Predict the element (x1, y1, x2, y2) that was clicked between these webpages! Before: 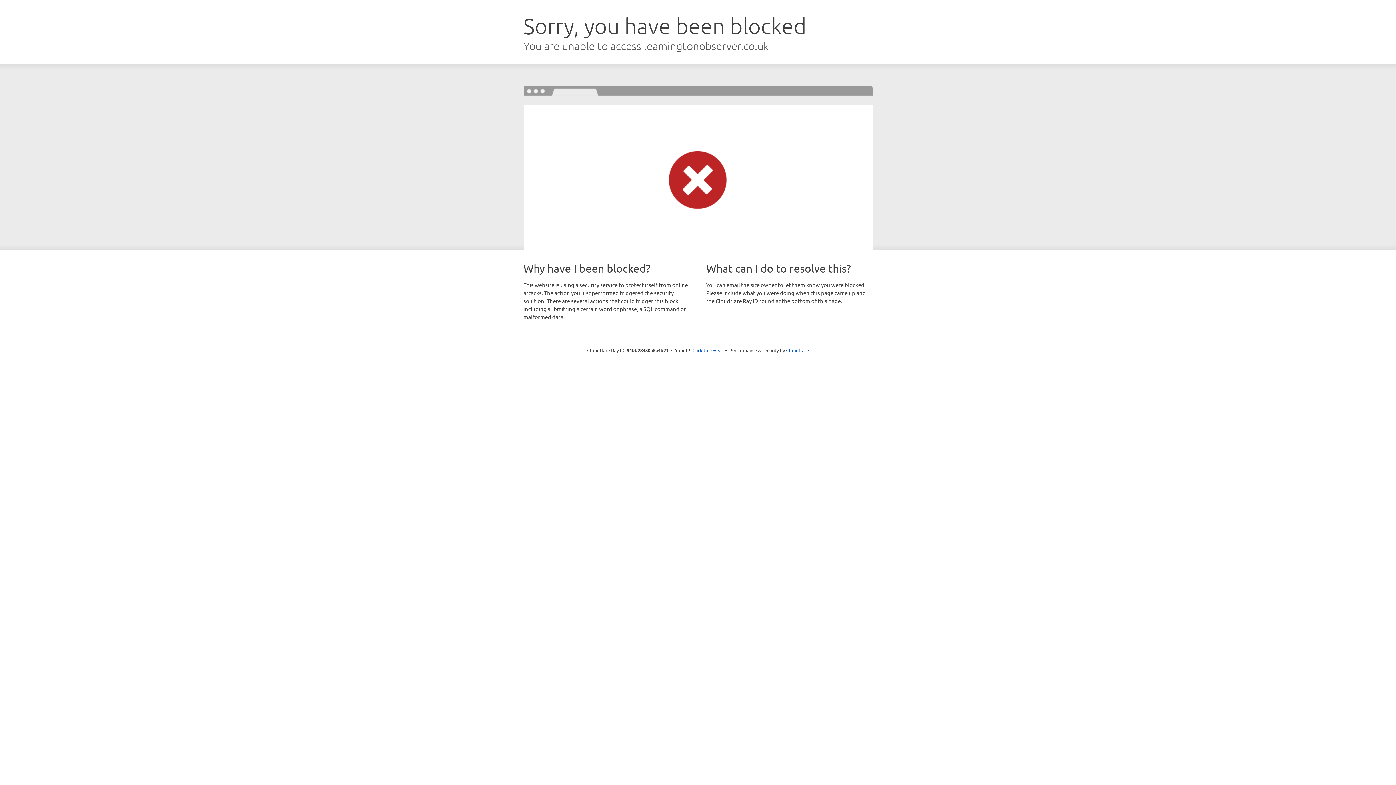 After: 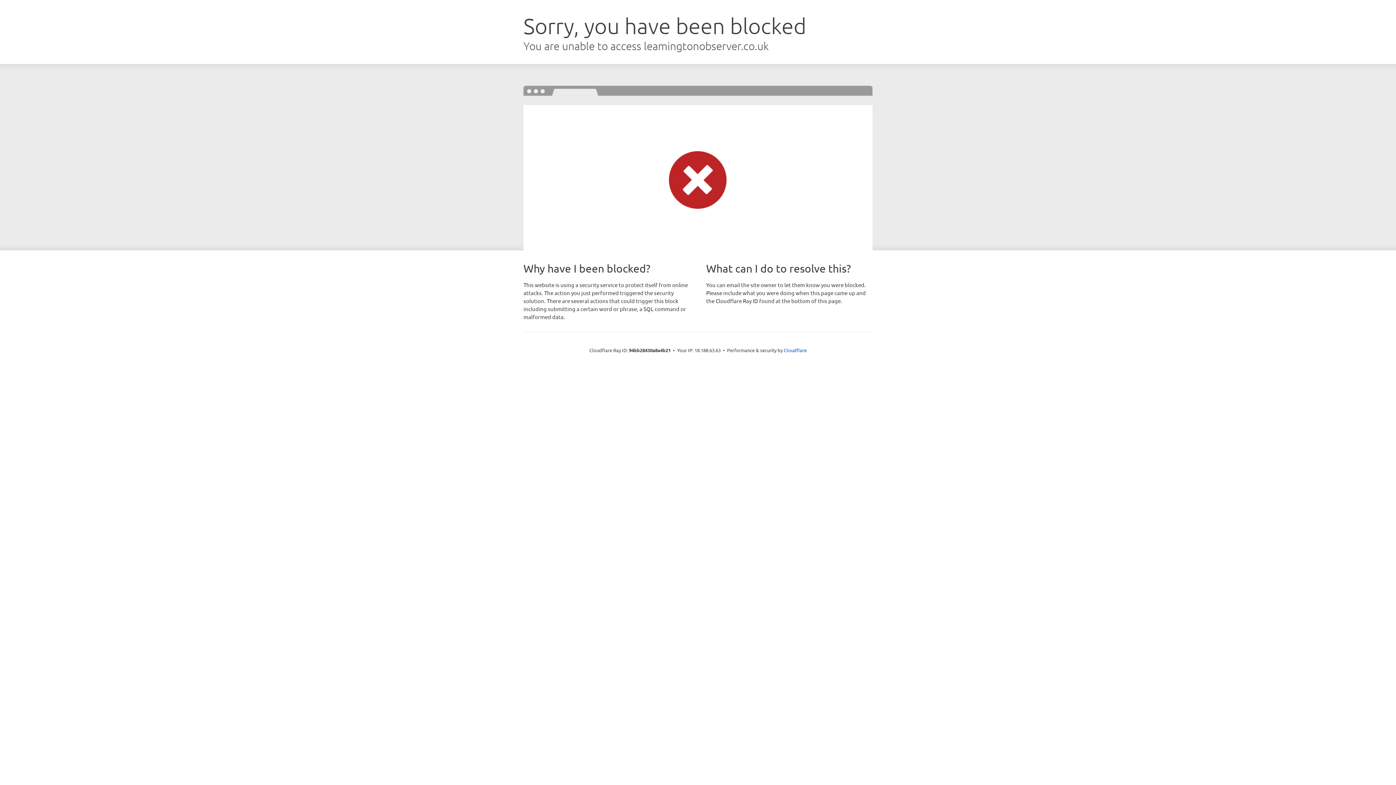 Action: label: Click to reveal bbox: (692, 346, 723, 353)